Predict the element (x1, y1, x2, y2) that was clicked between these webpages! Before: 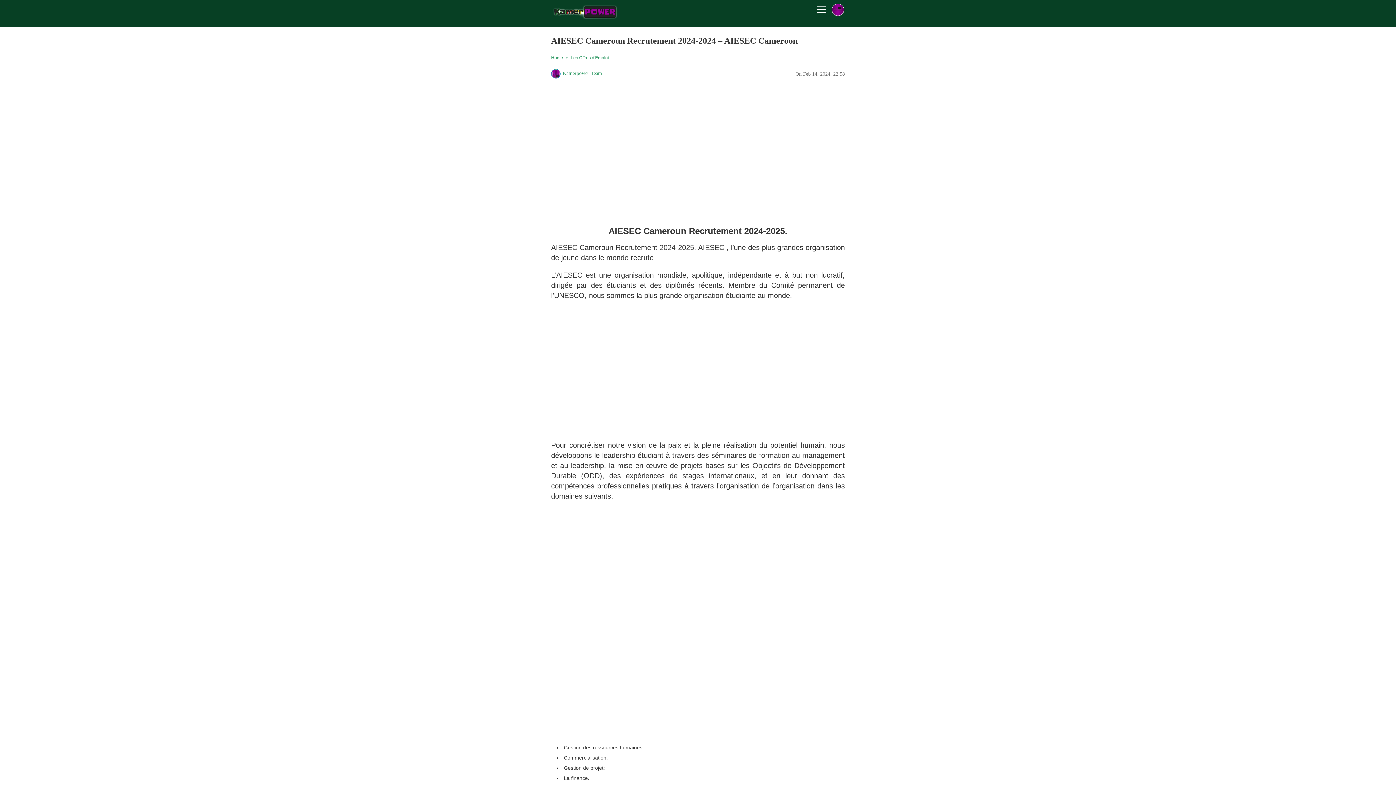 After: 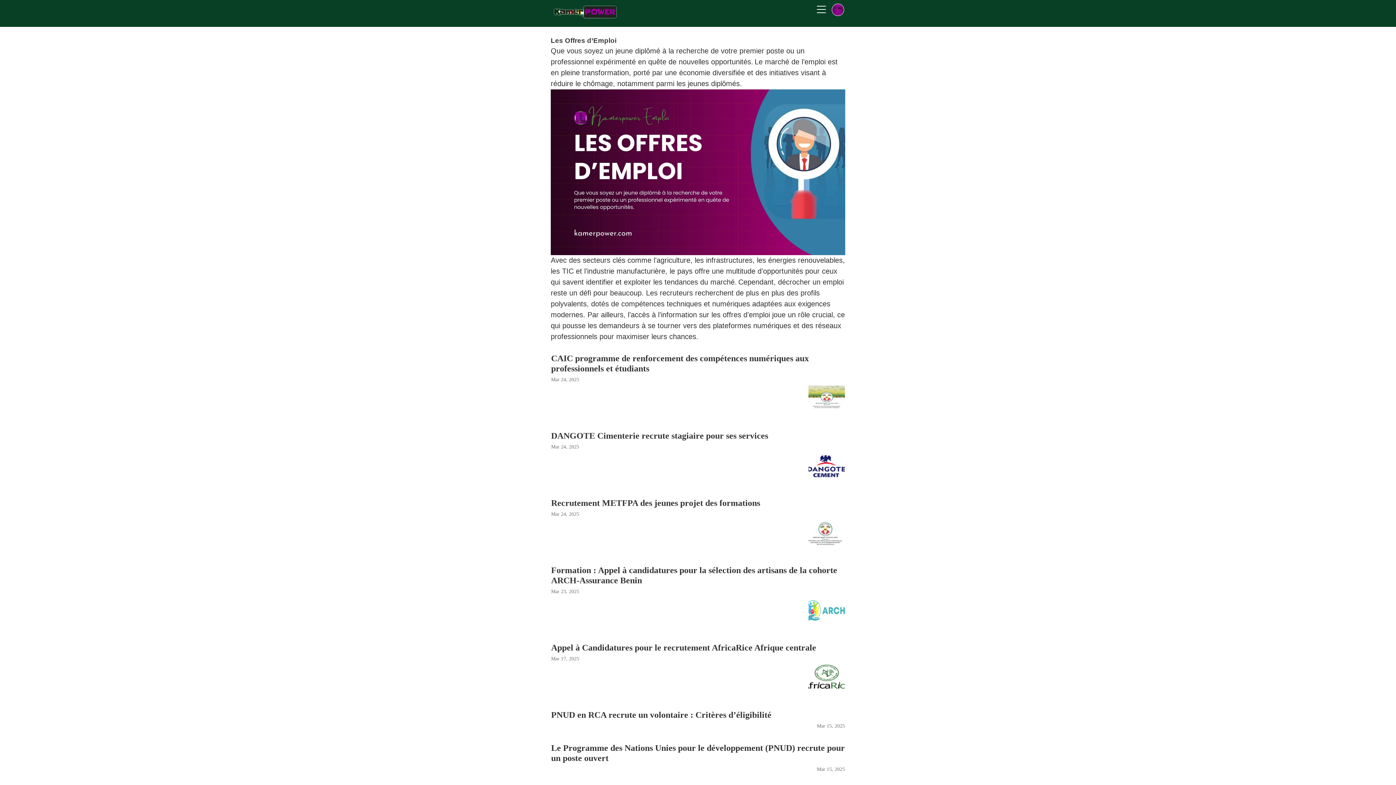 Action: label: Les Offres d'Emploi bbox: (570, 55, 609, 60)